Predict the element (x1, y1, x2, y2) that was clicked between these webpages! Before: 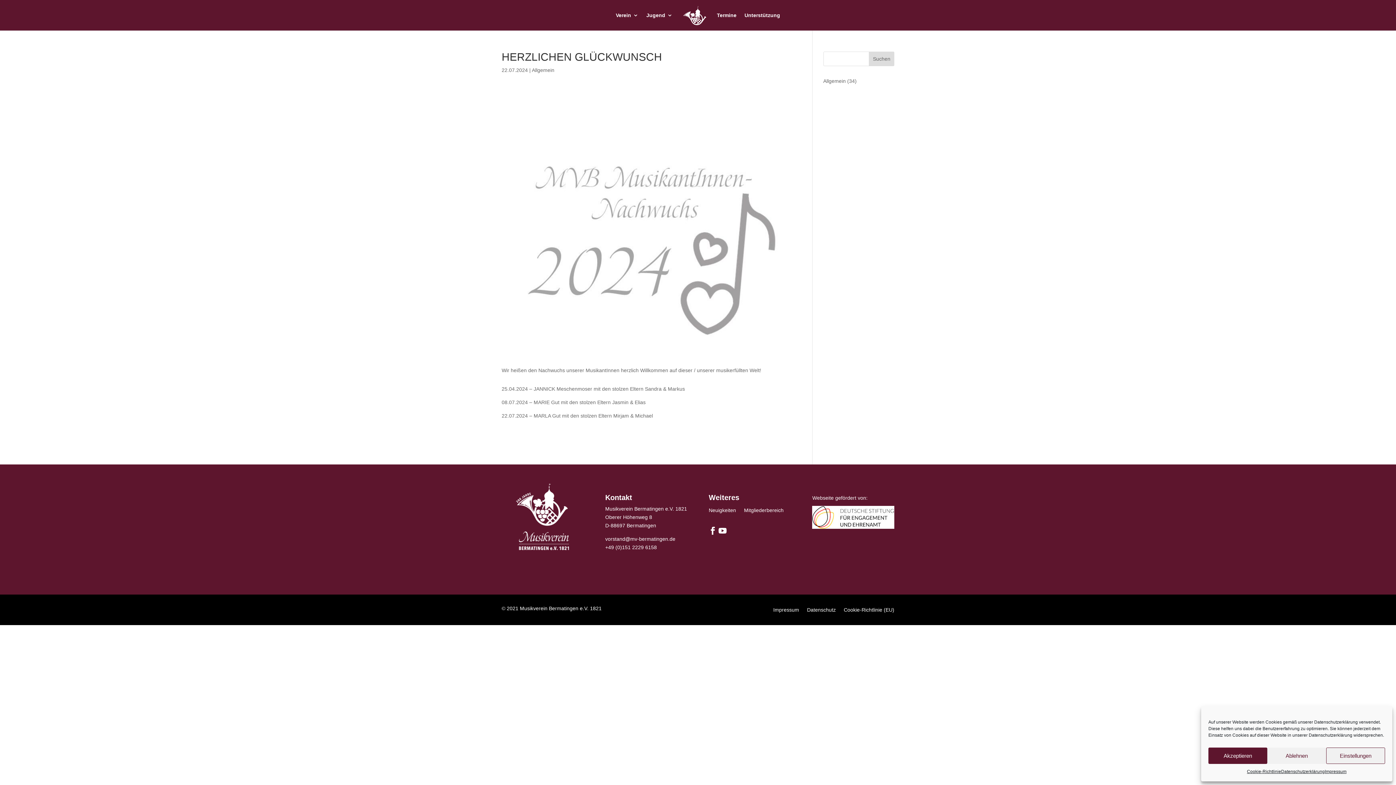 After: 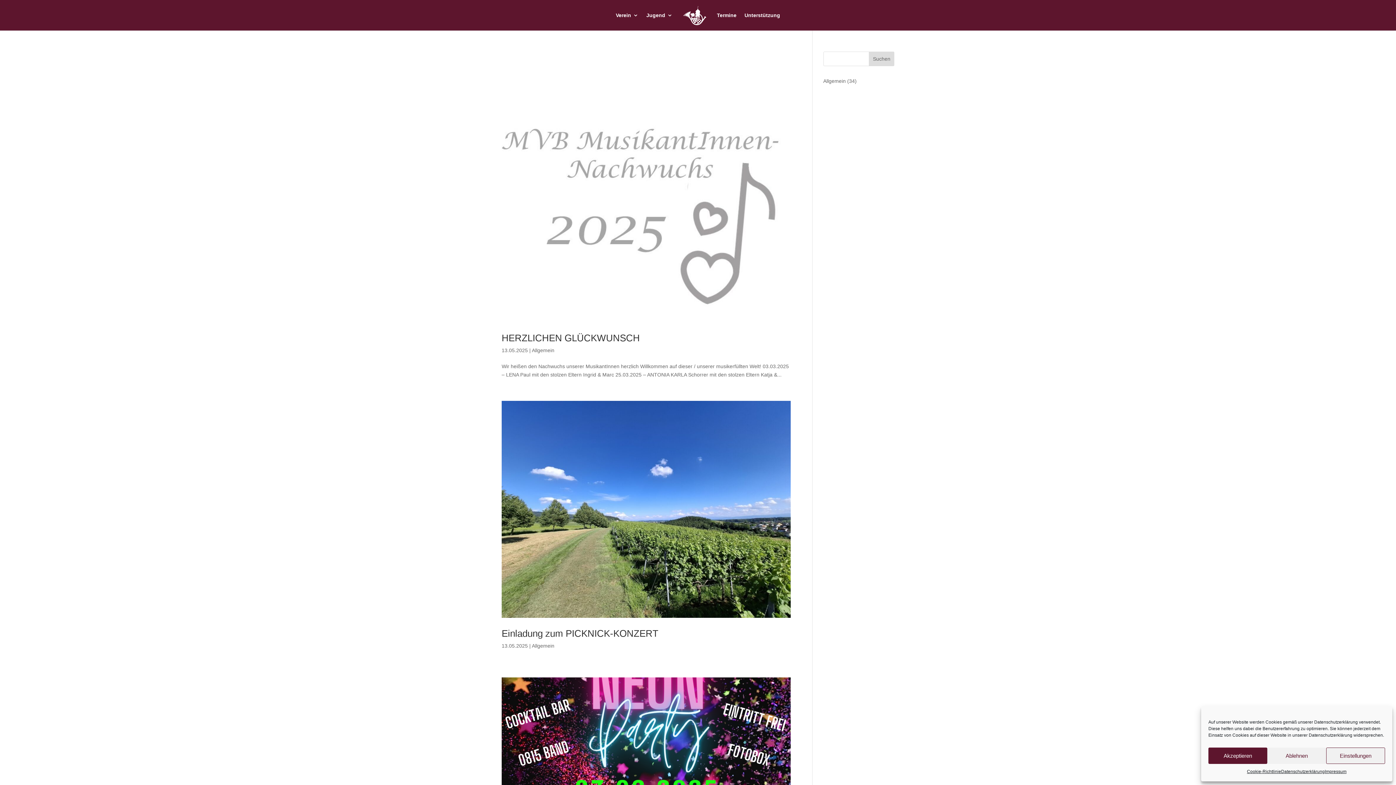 Action: bbox: (708, 508, 736, 516) label: Neuigkeiten